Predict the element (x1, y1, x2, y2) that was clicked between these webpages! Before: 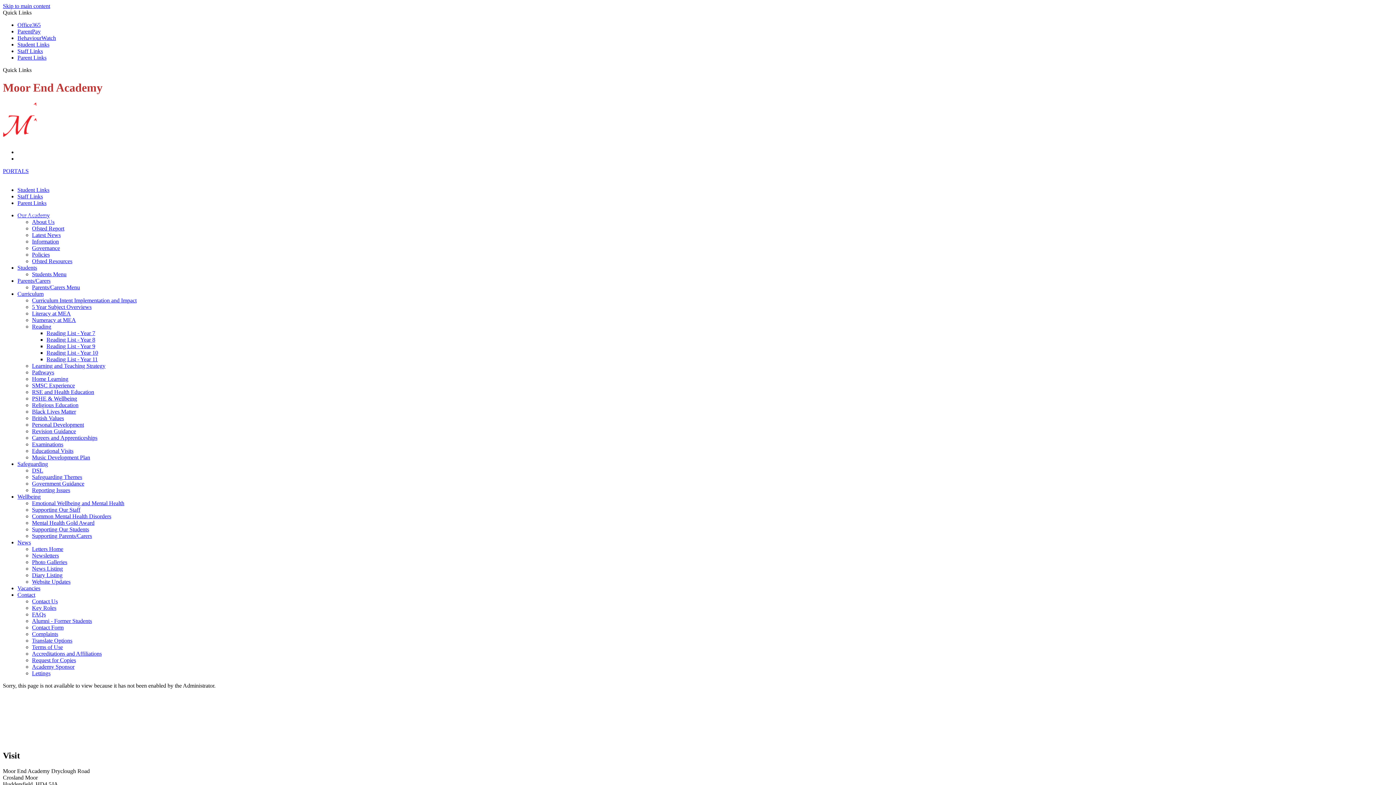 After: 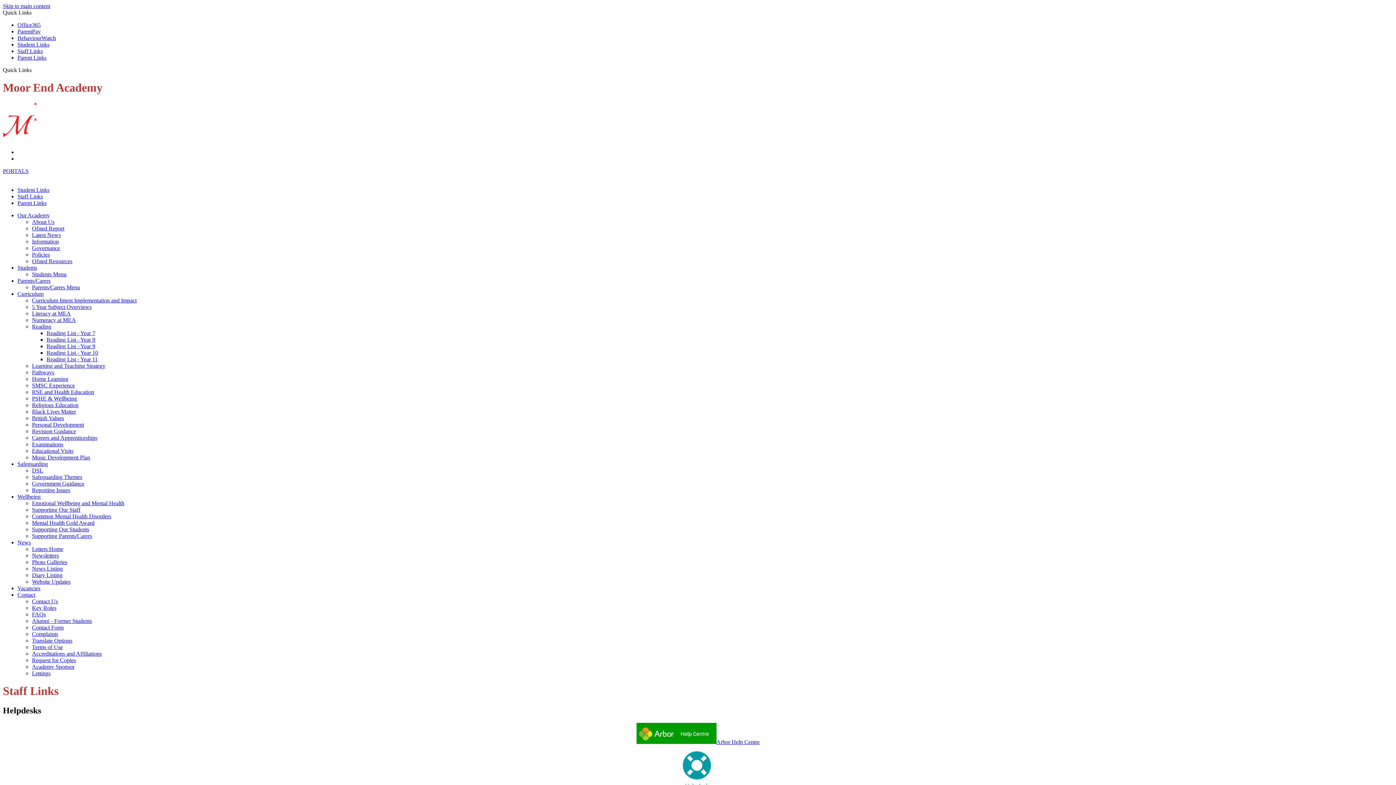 Action: bbox: (17, 48, 42, 54) label: Staff Links